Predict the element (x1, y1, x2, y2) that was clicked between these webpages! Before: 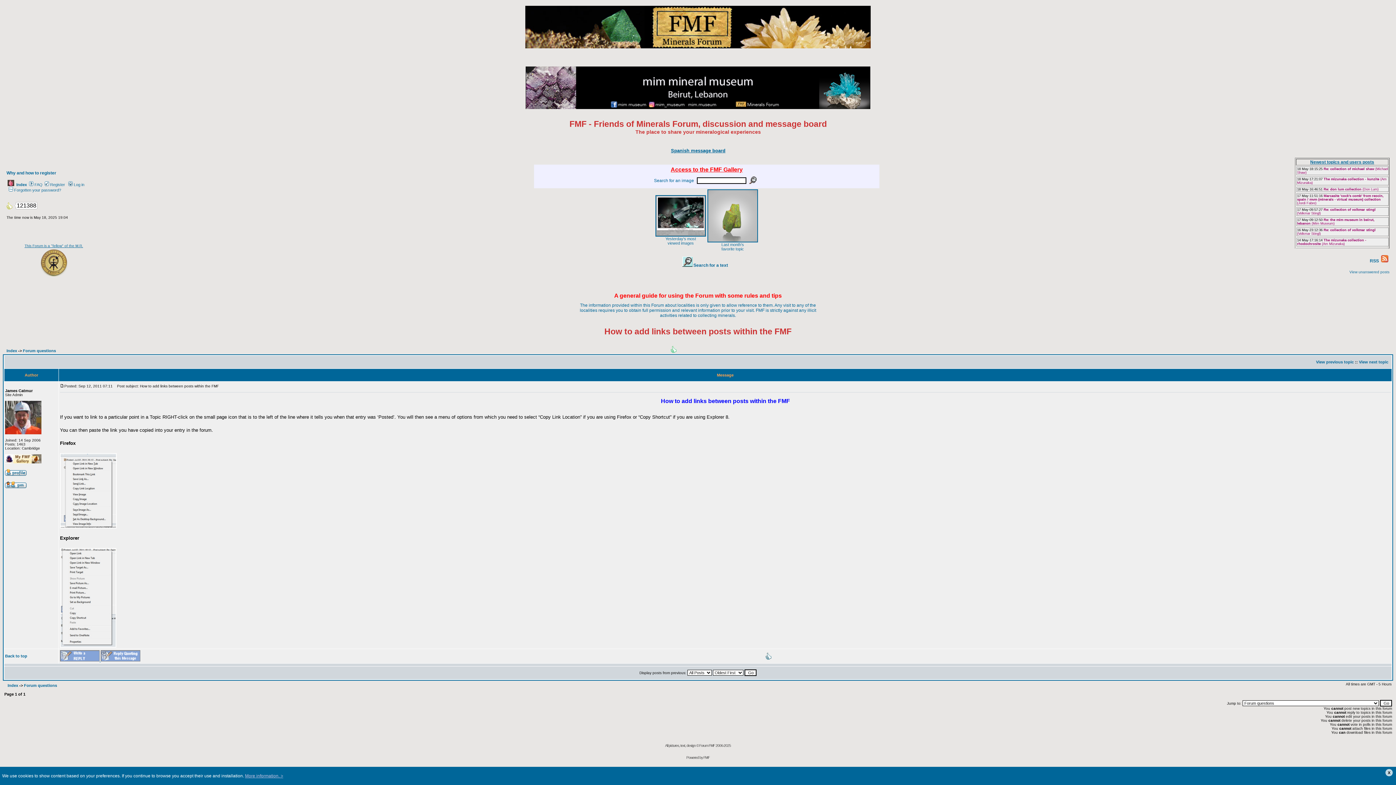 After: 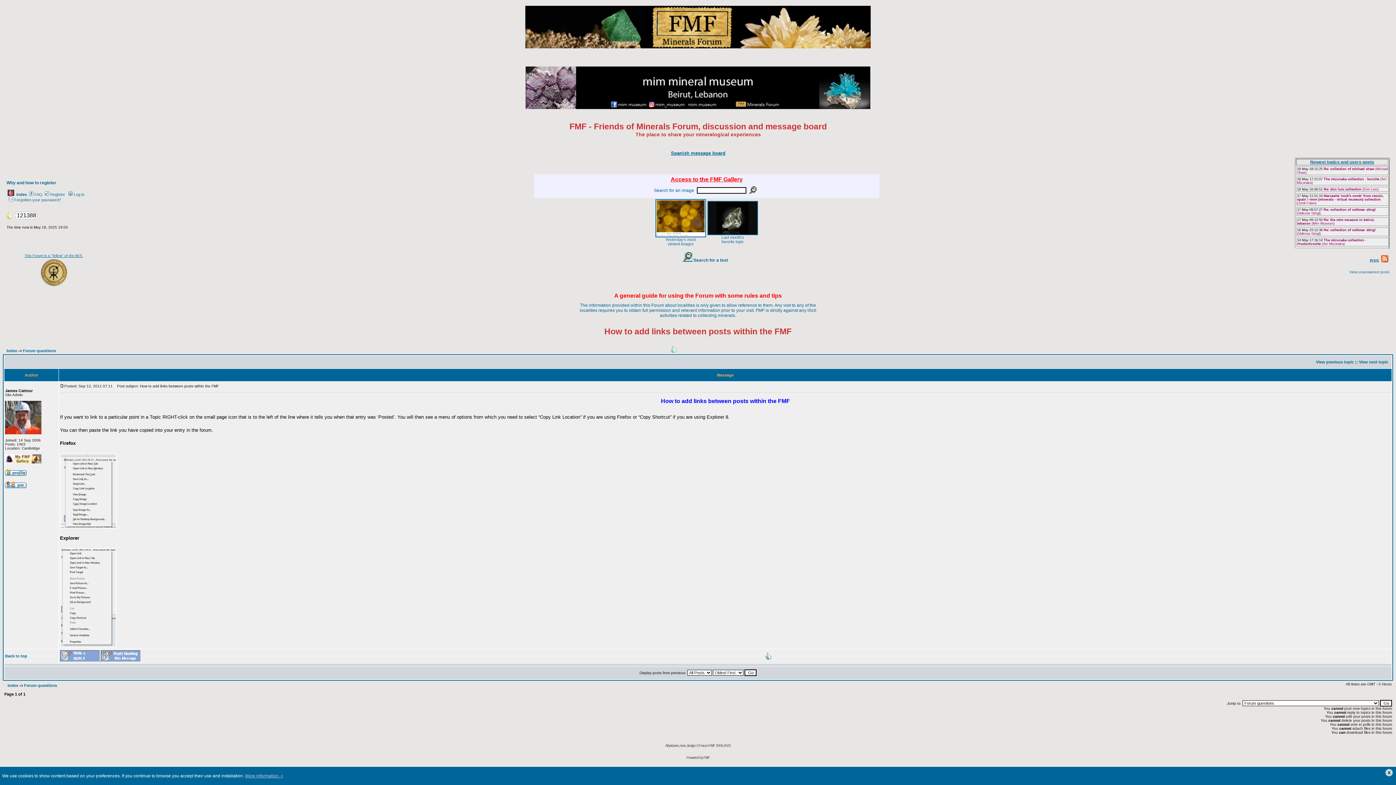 Action: bbox: (604, 326, 791, 336) label: How to add links between posts within the FMF